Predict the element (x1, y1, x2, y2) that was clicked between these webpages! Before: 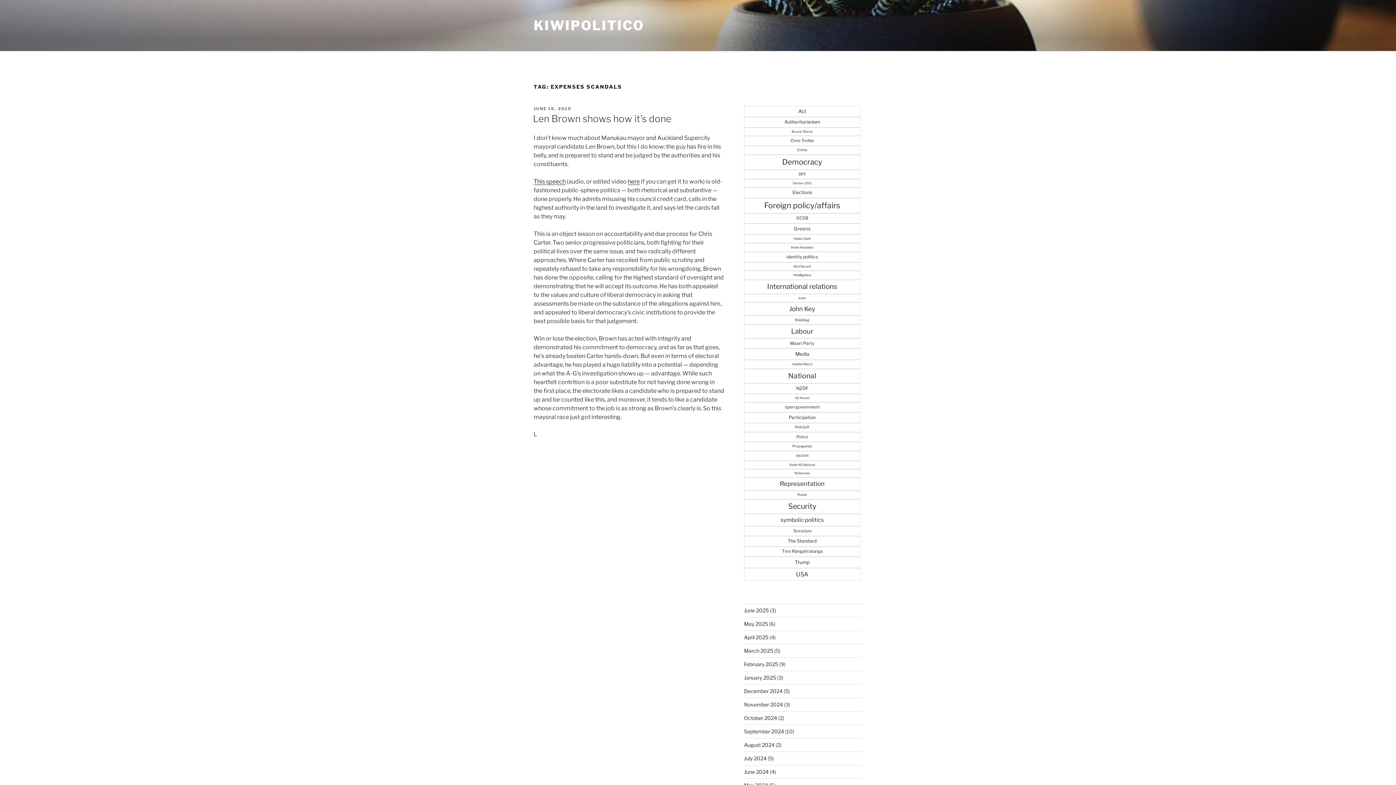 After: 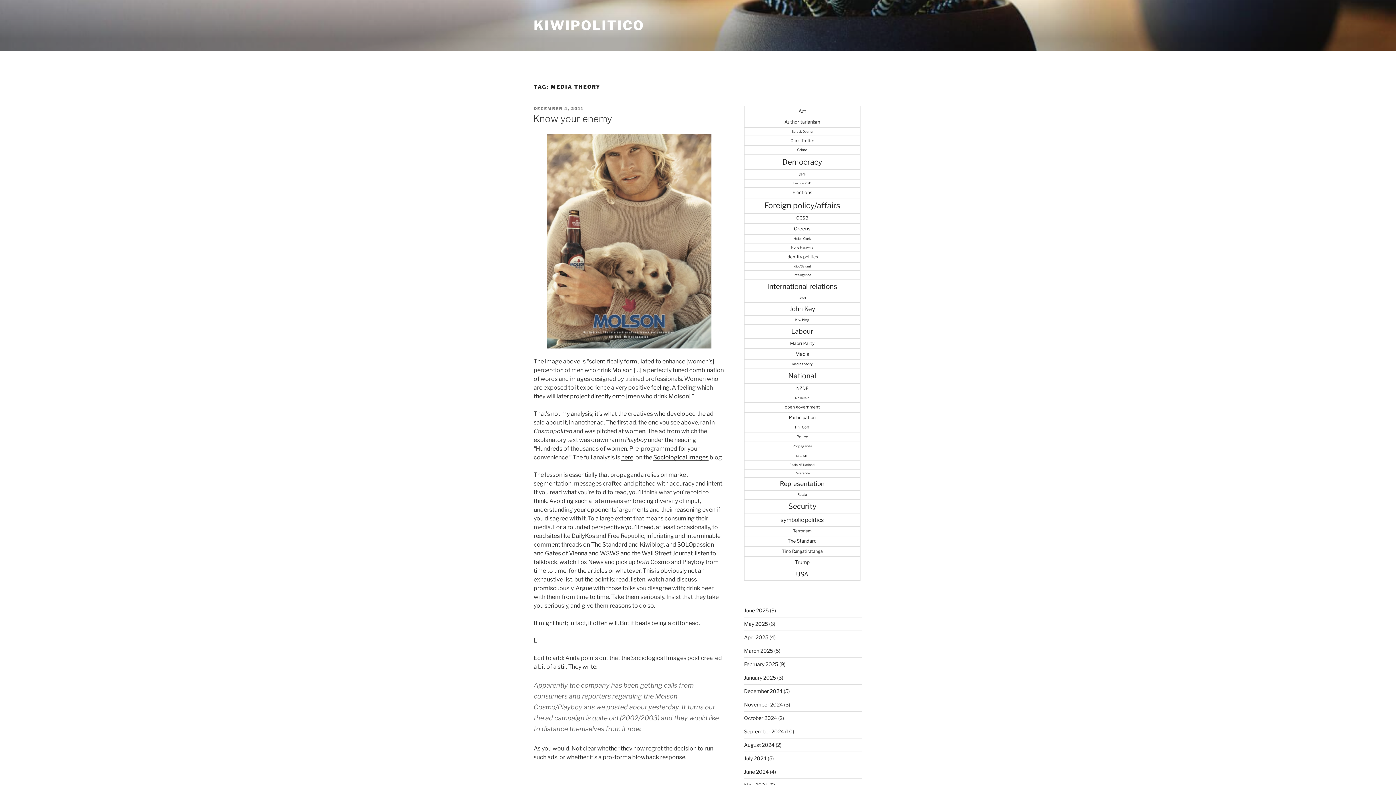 Action: label: media theory (25 items) bbox: (744, 359, 860, 368)